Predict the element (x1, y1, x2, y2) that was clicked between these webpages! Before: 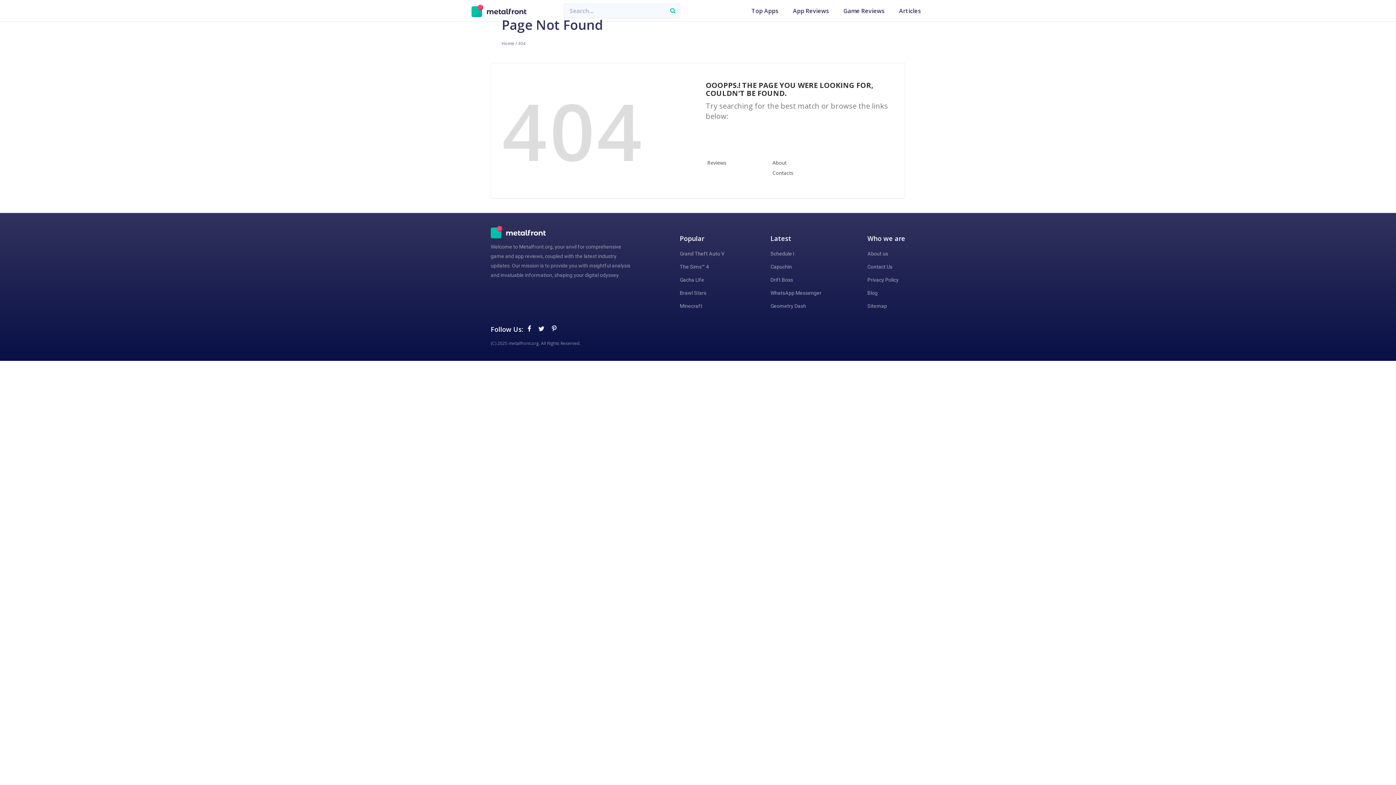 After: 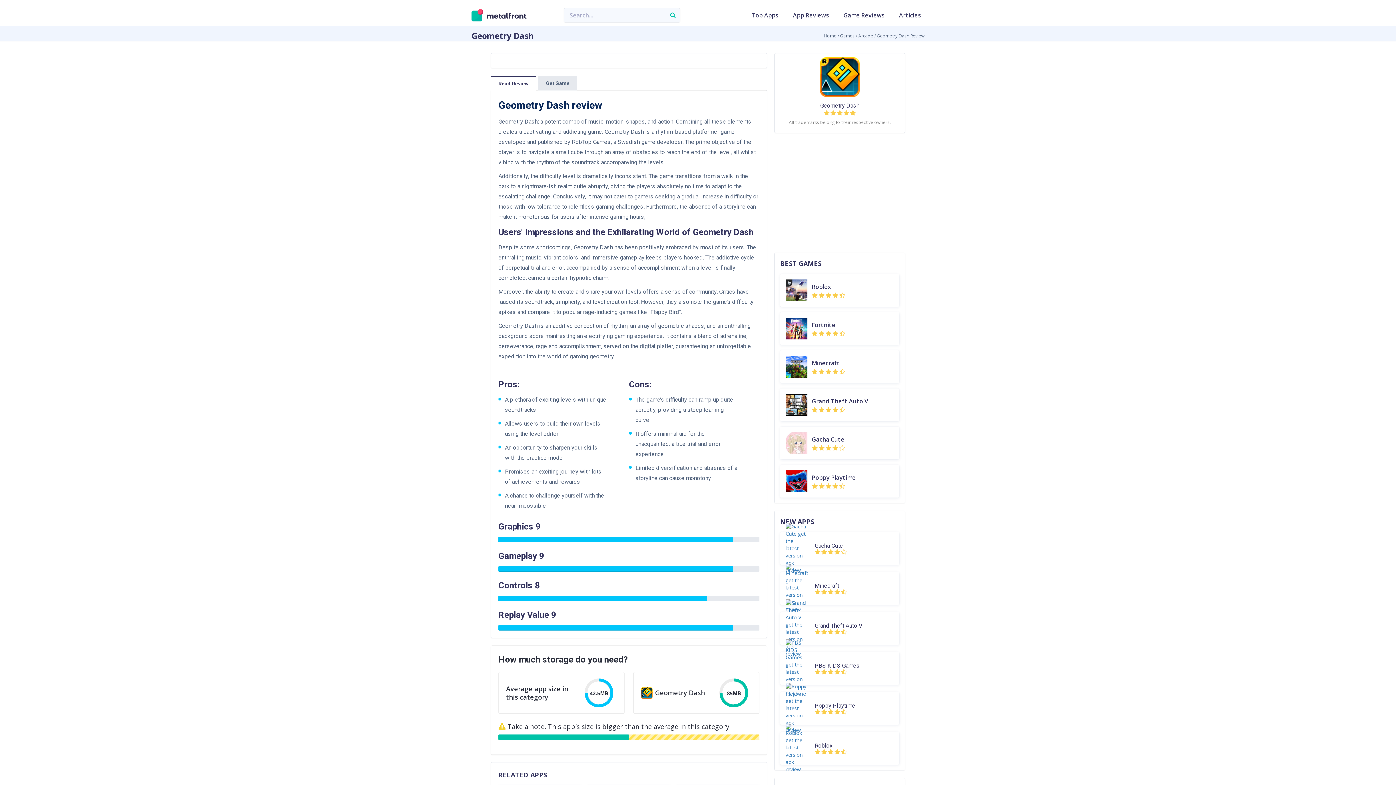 Action: bbox: (770, 303, 806, 309) label: Geometry Dash